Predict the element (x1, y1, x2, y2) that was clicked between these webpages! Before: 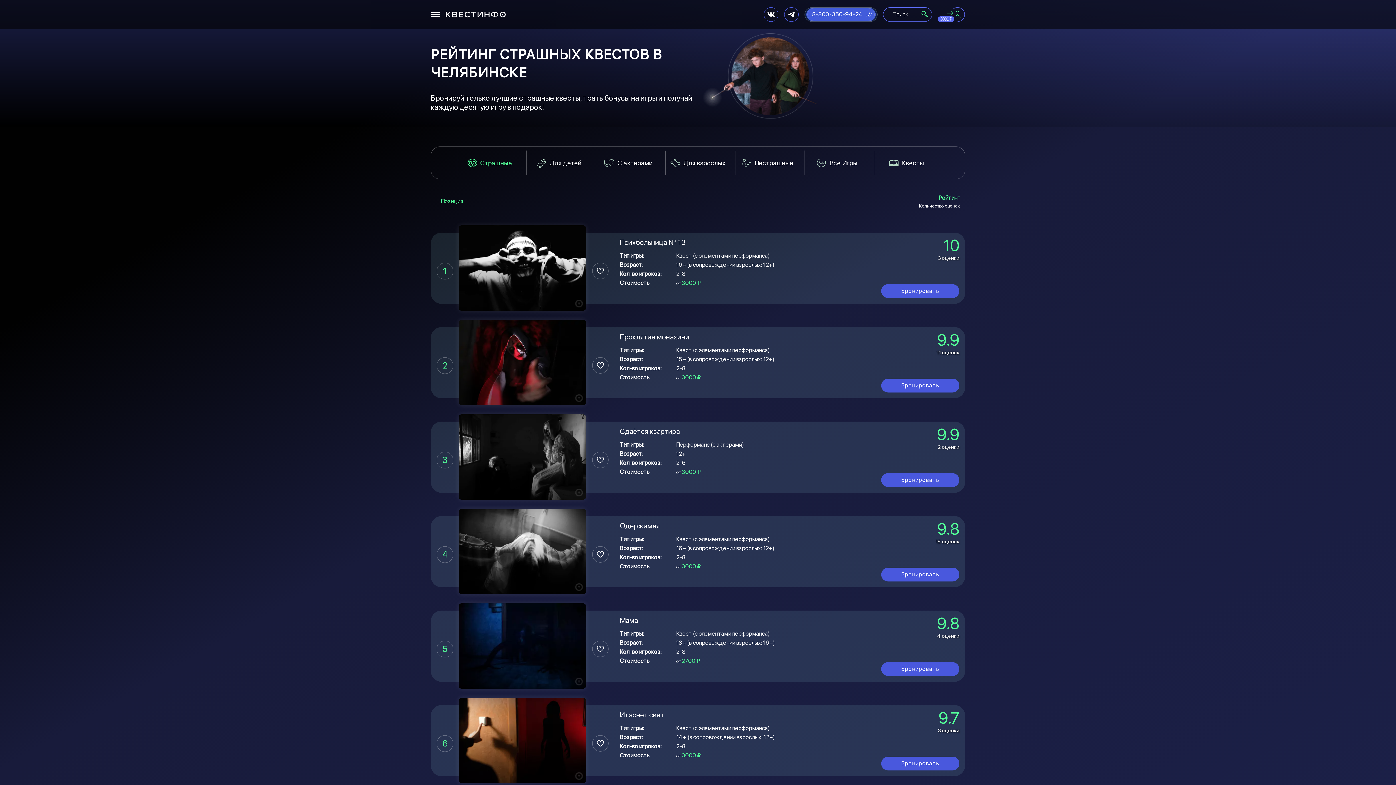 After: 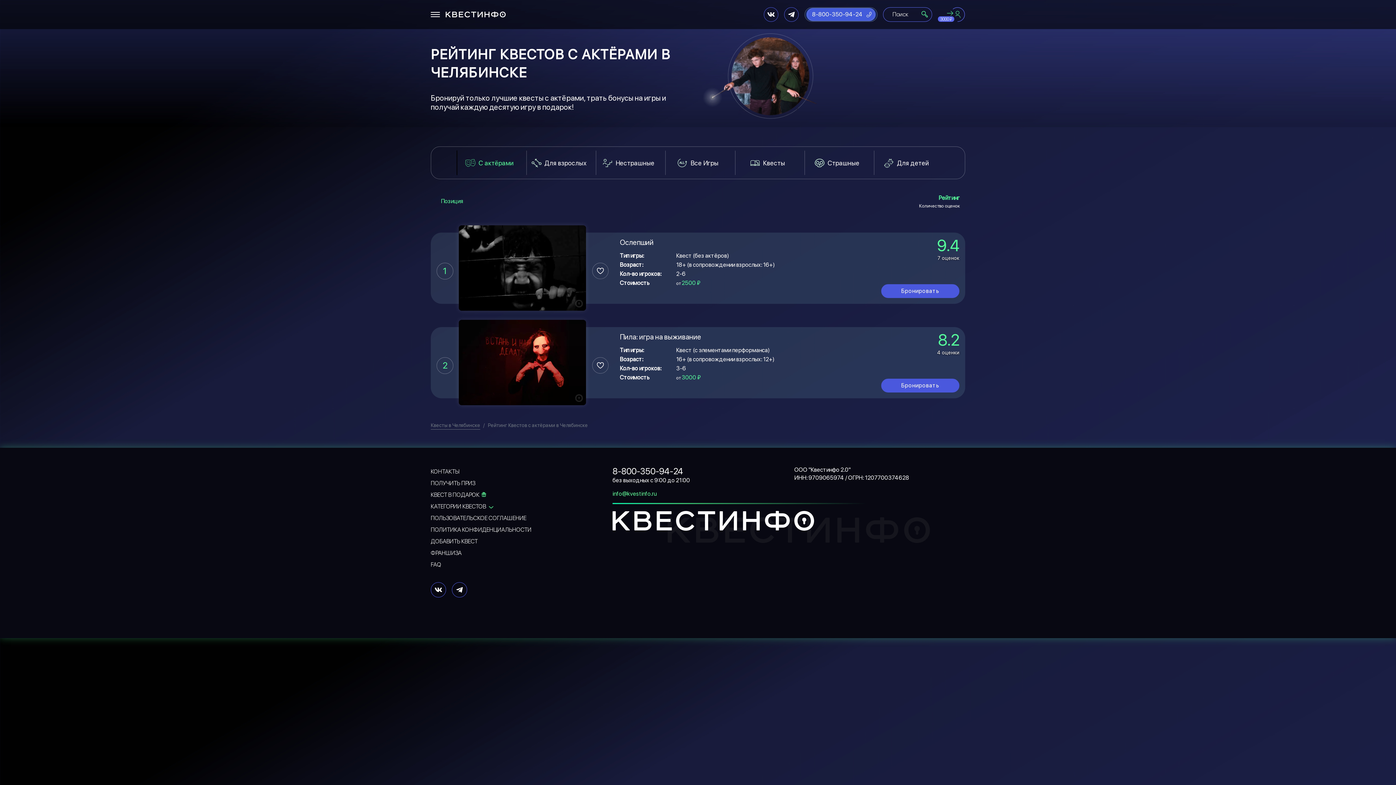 Action: label: С актёрами bbox: (596, 150, 661, 175)